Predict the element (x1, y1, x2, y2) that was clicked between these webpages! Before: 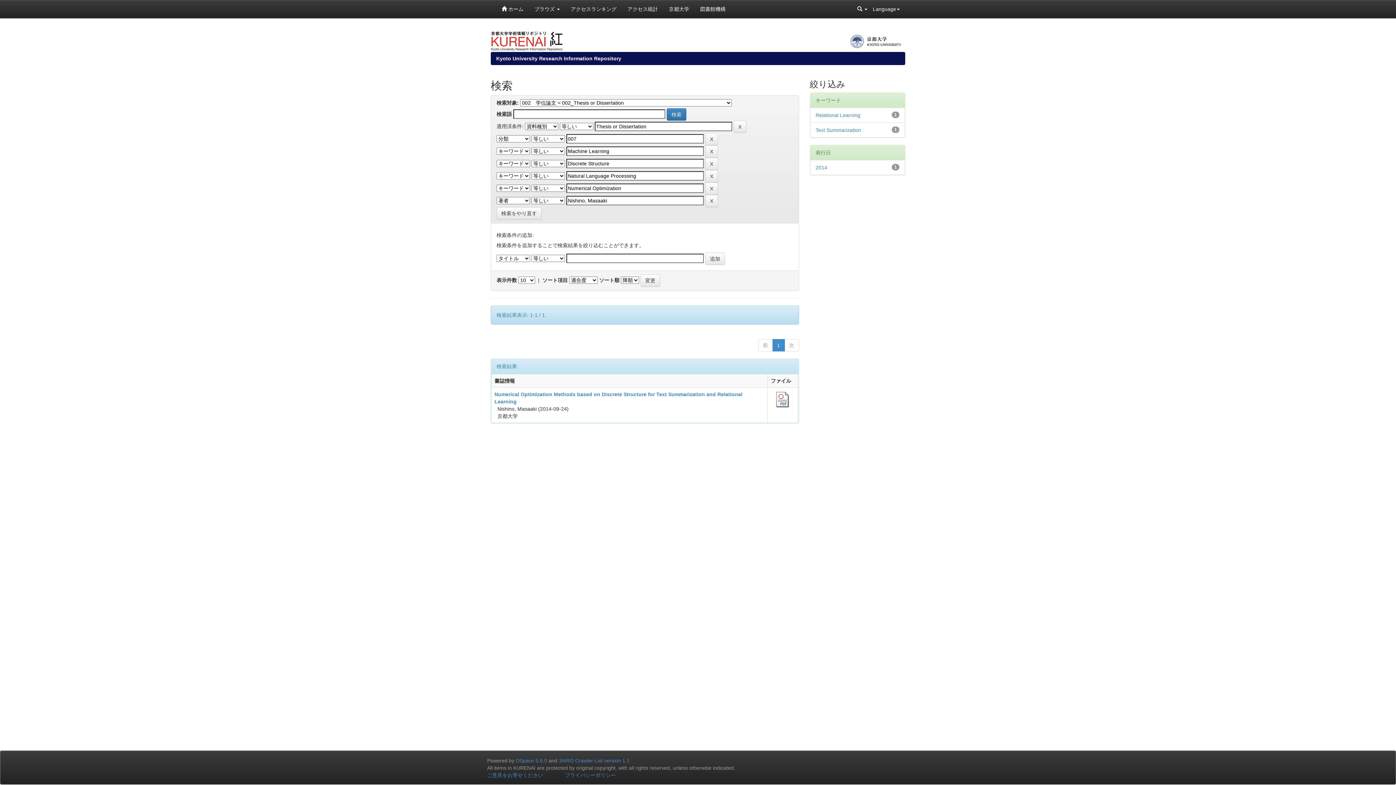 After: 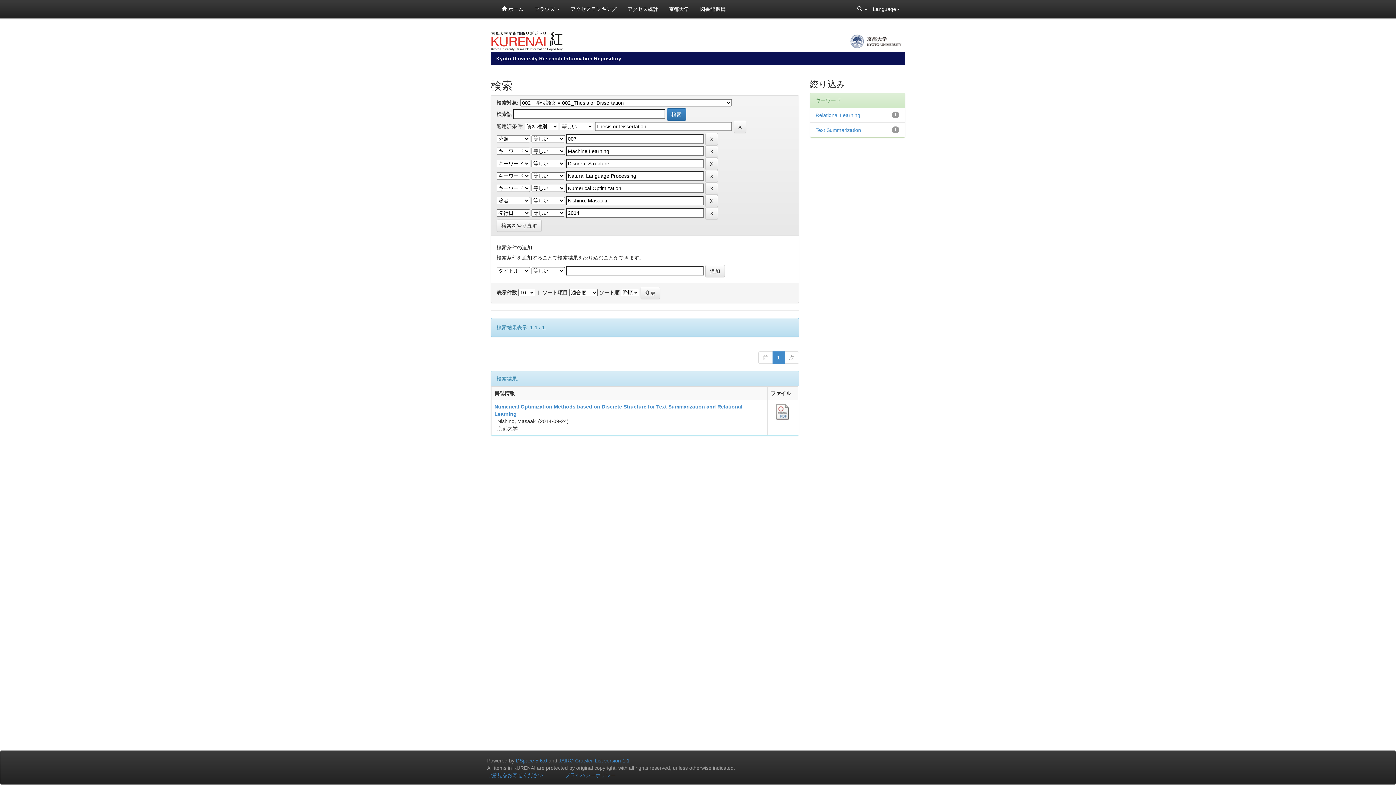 Action: label: 2014 bbox: (815, 164, 827, 170)